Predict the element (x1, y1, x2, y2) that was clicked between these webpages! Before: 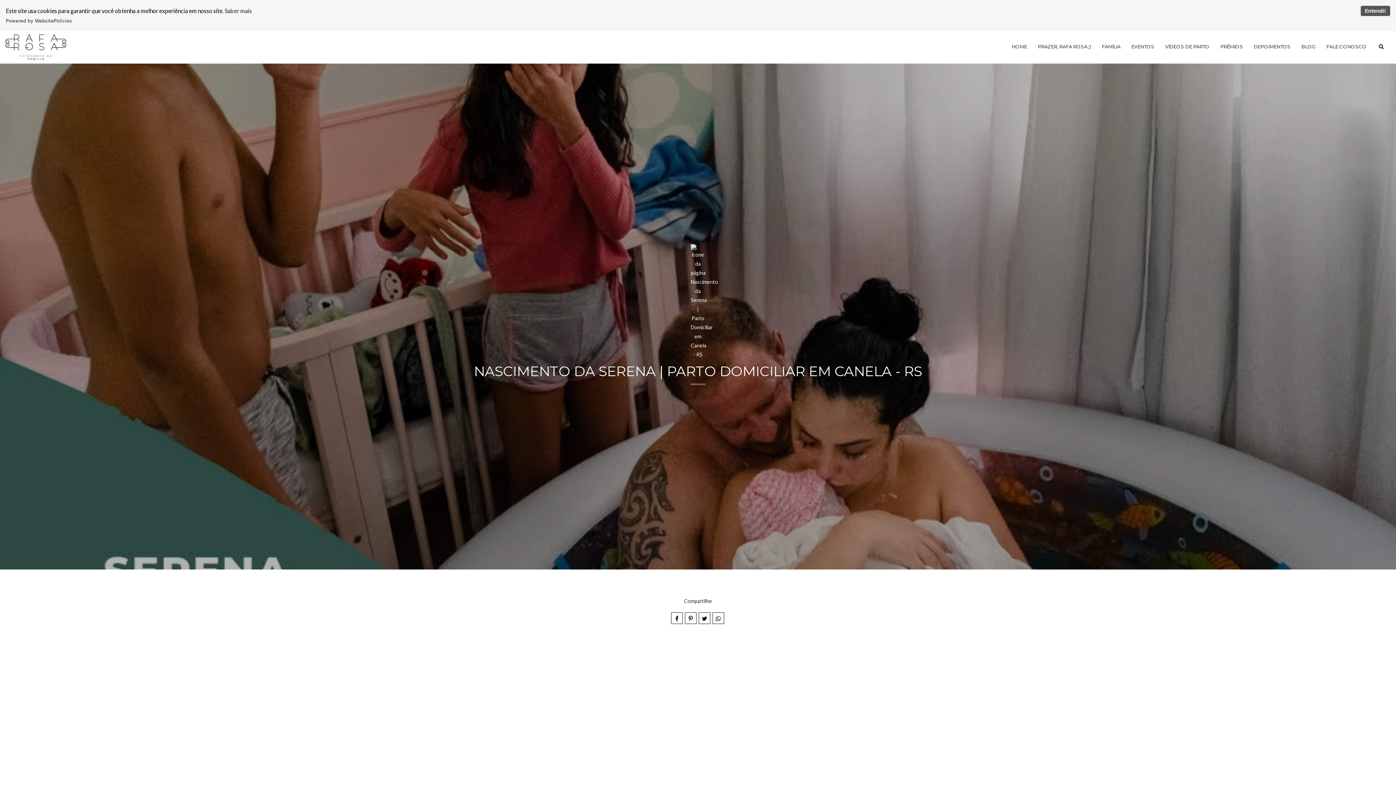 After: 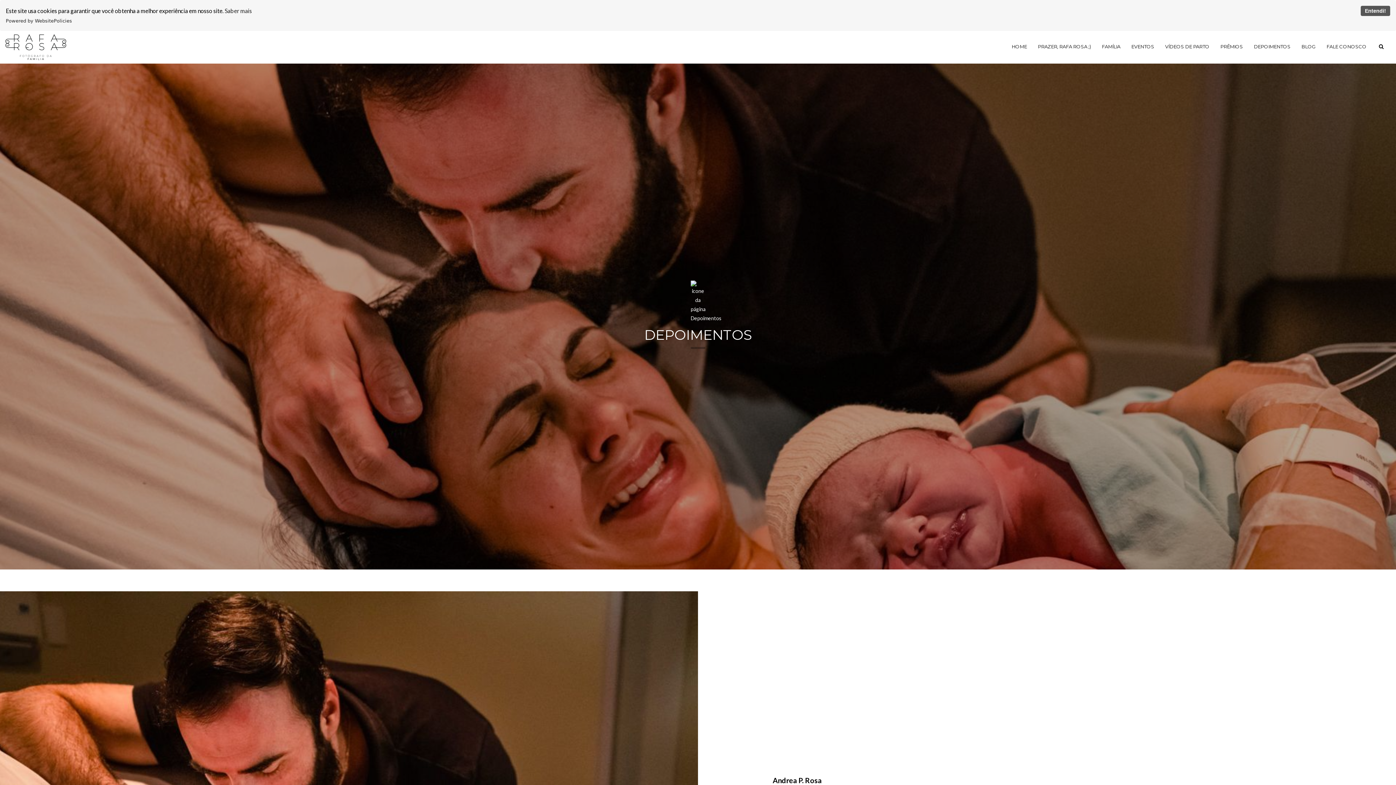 Action: bbox: (1253, 38, 1291, 55) label: DEPOIMENTOS